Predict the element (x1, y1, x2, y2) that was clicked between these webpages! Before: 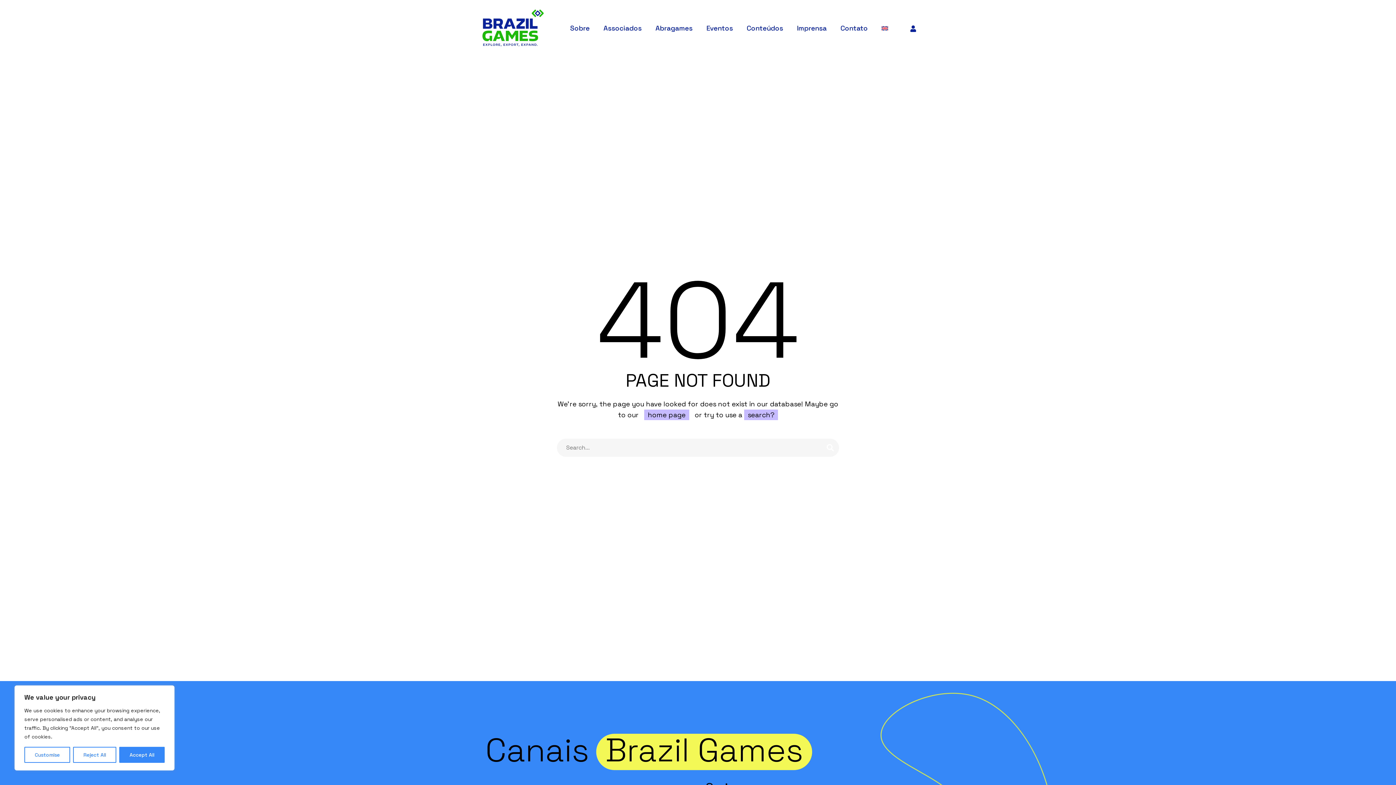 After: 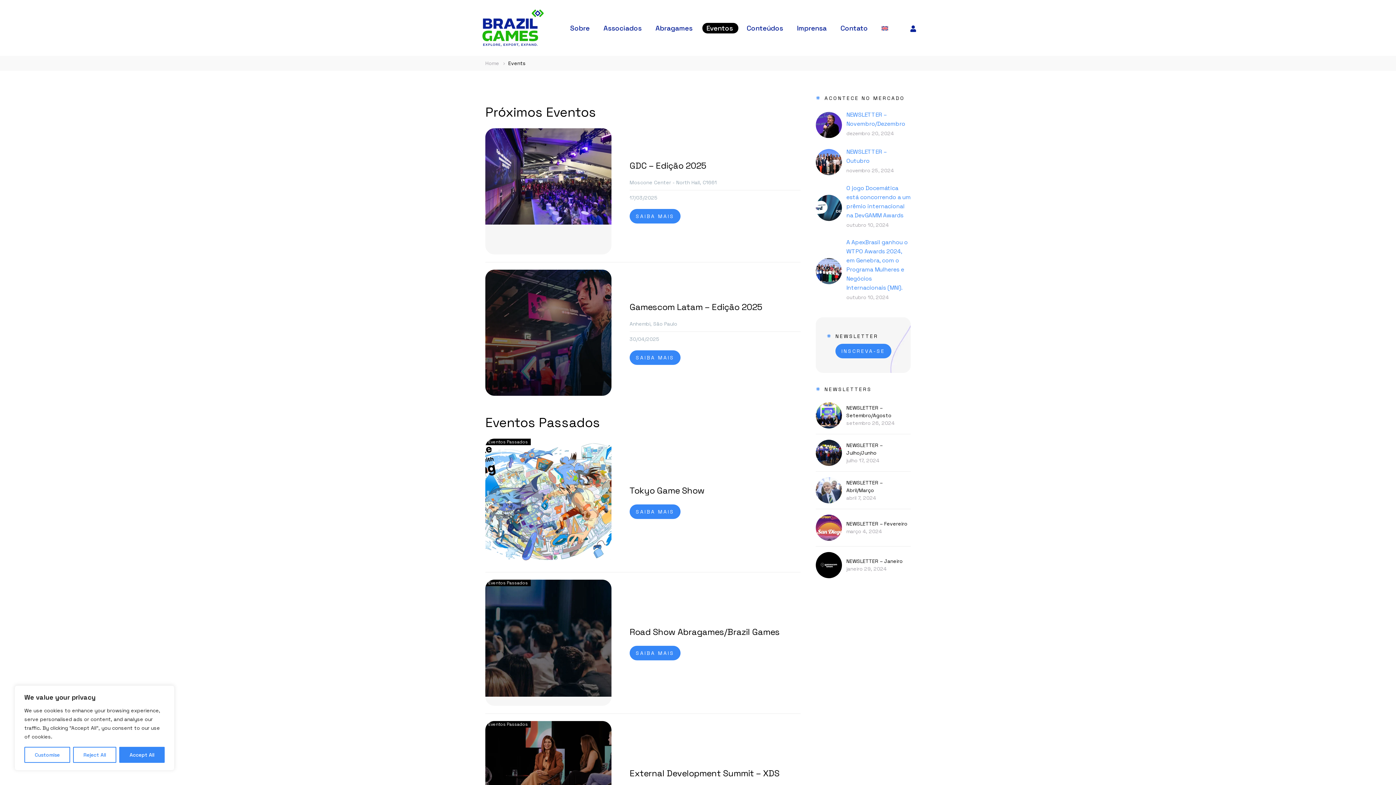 Action: bbox: (702, 22, 738, 33) label: Eventos